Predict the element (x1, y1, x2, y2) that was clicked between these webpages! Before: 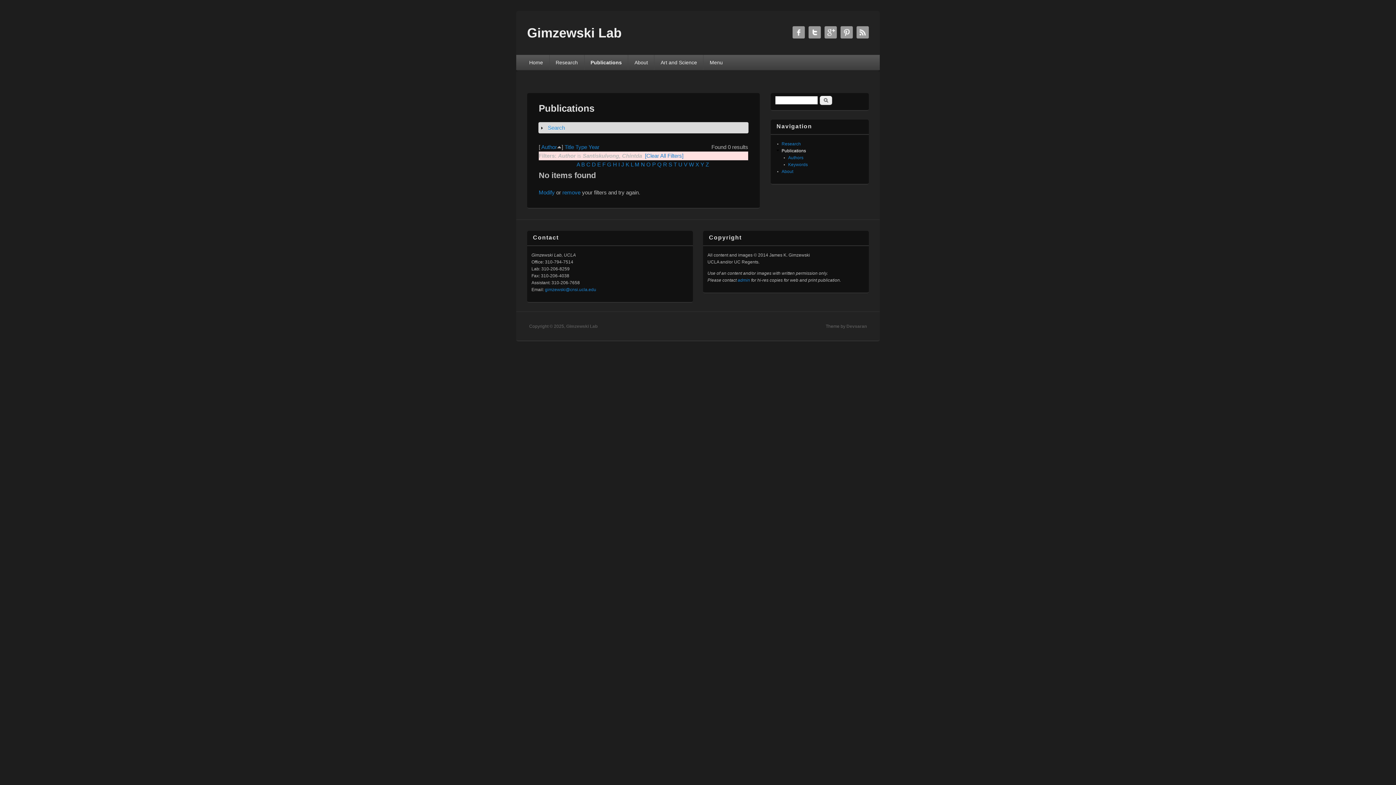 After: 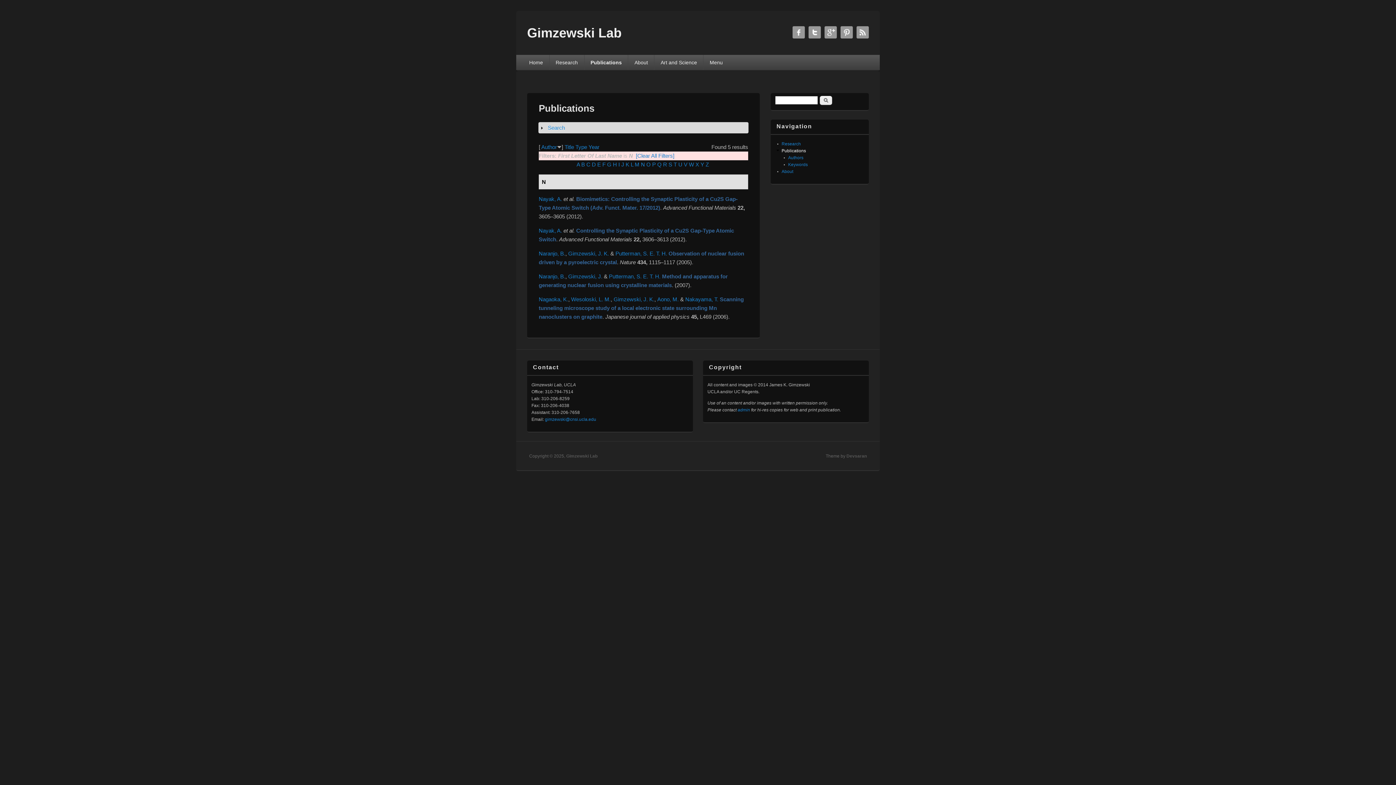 Action: bbox: (641, 161, 645, 167) label: N